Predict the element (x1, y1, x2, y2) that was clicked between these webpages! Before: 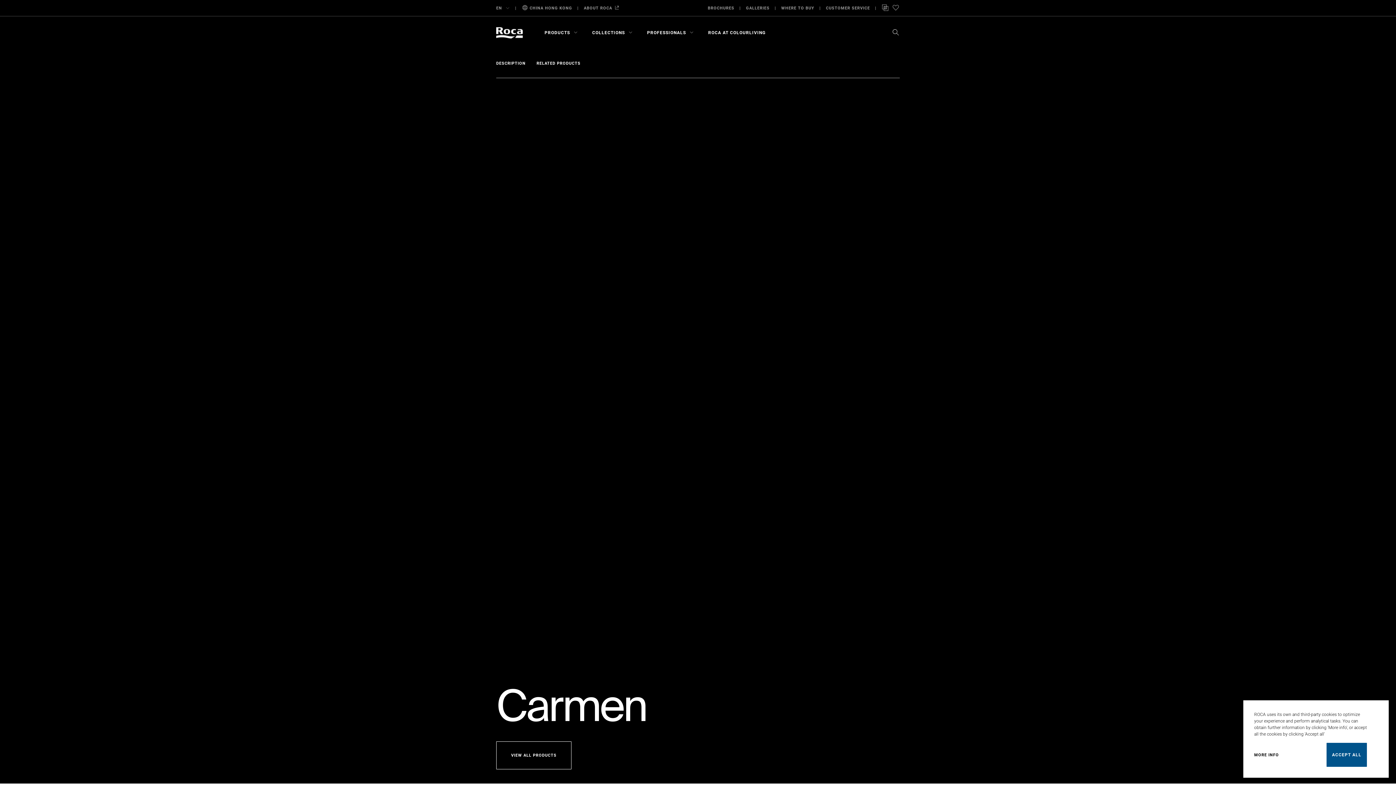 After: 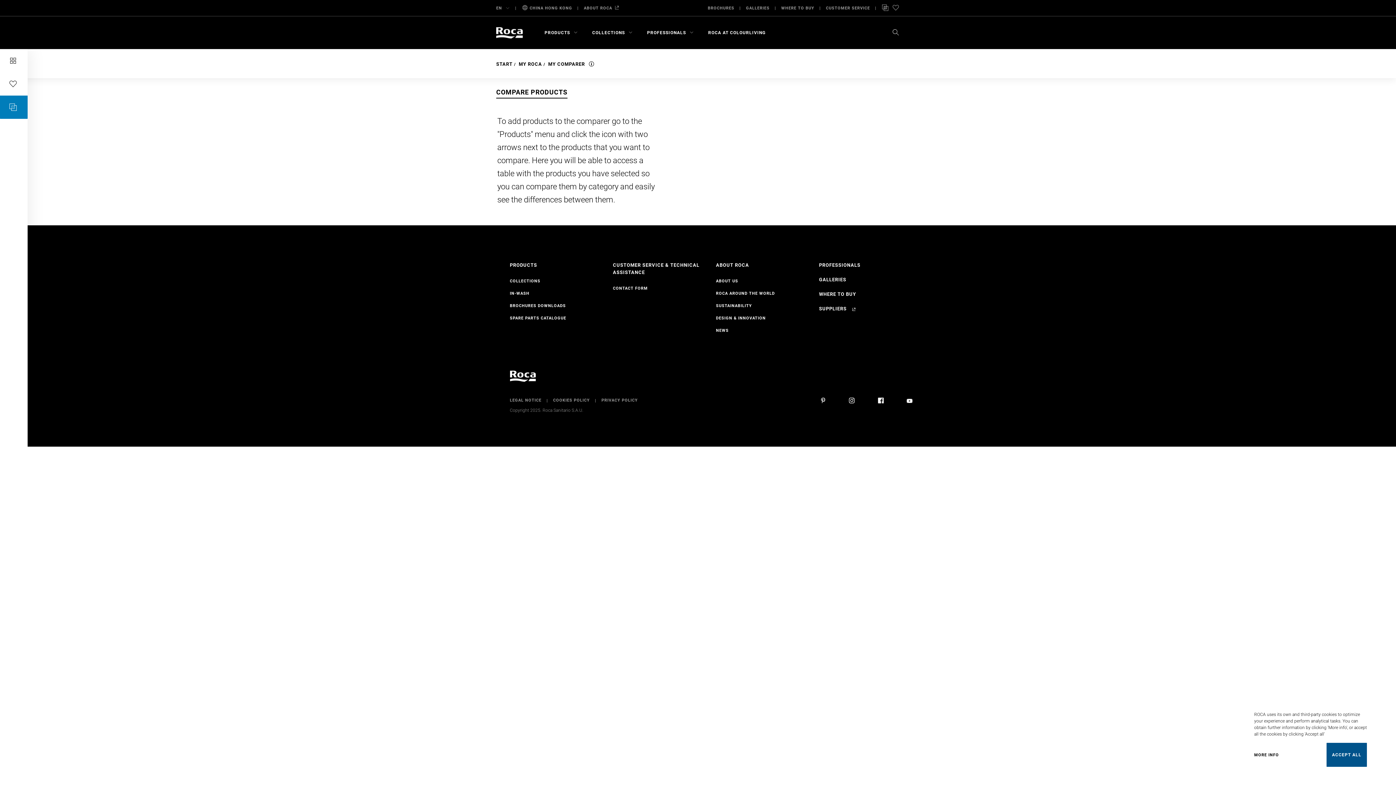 Action: bbox: (881, 0, 889, 16)